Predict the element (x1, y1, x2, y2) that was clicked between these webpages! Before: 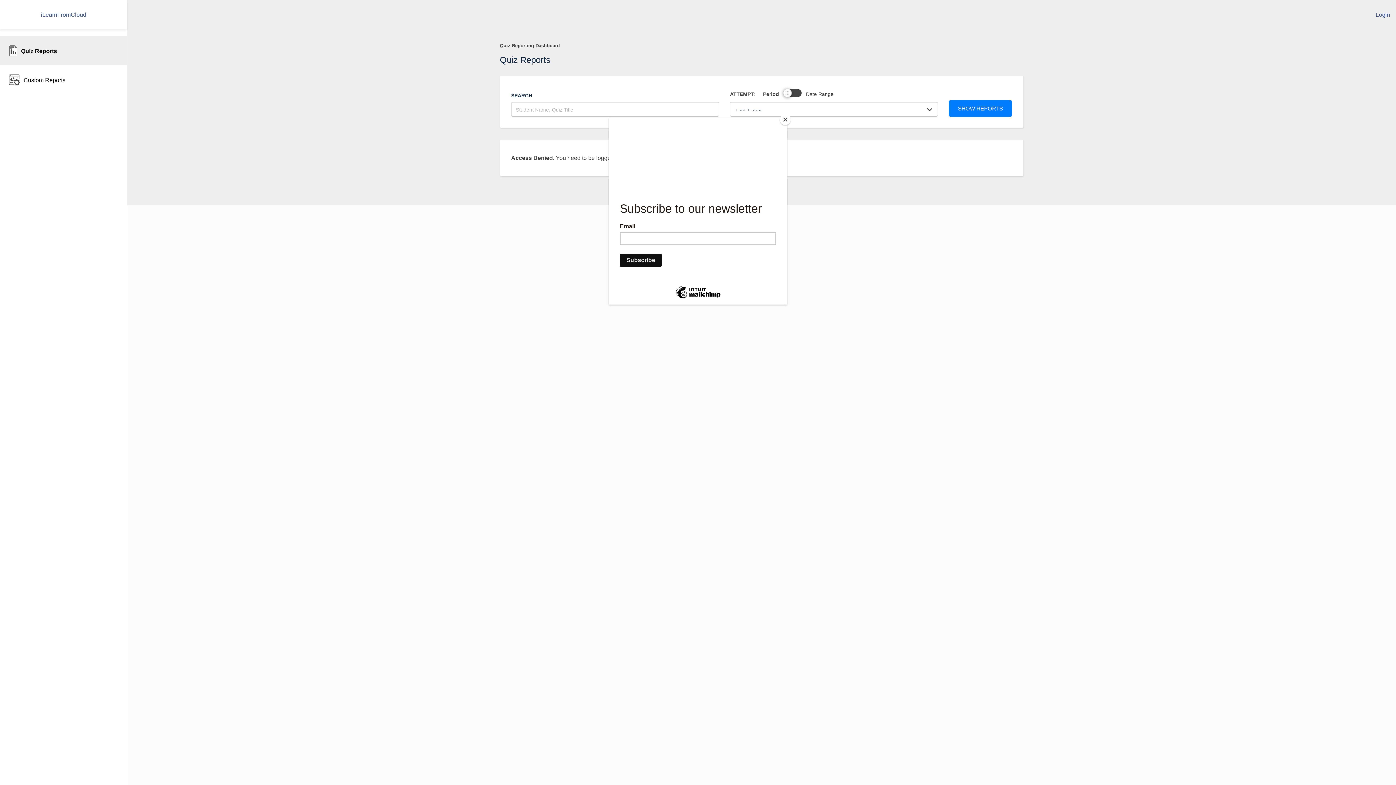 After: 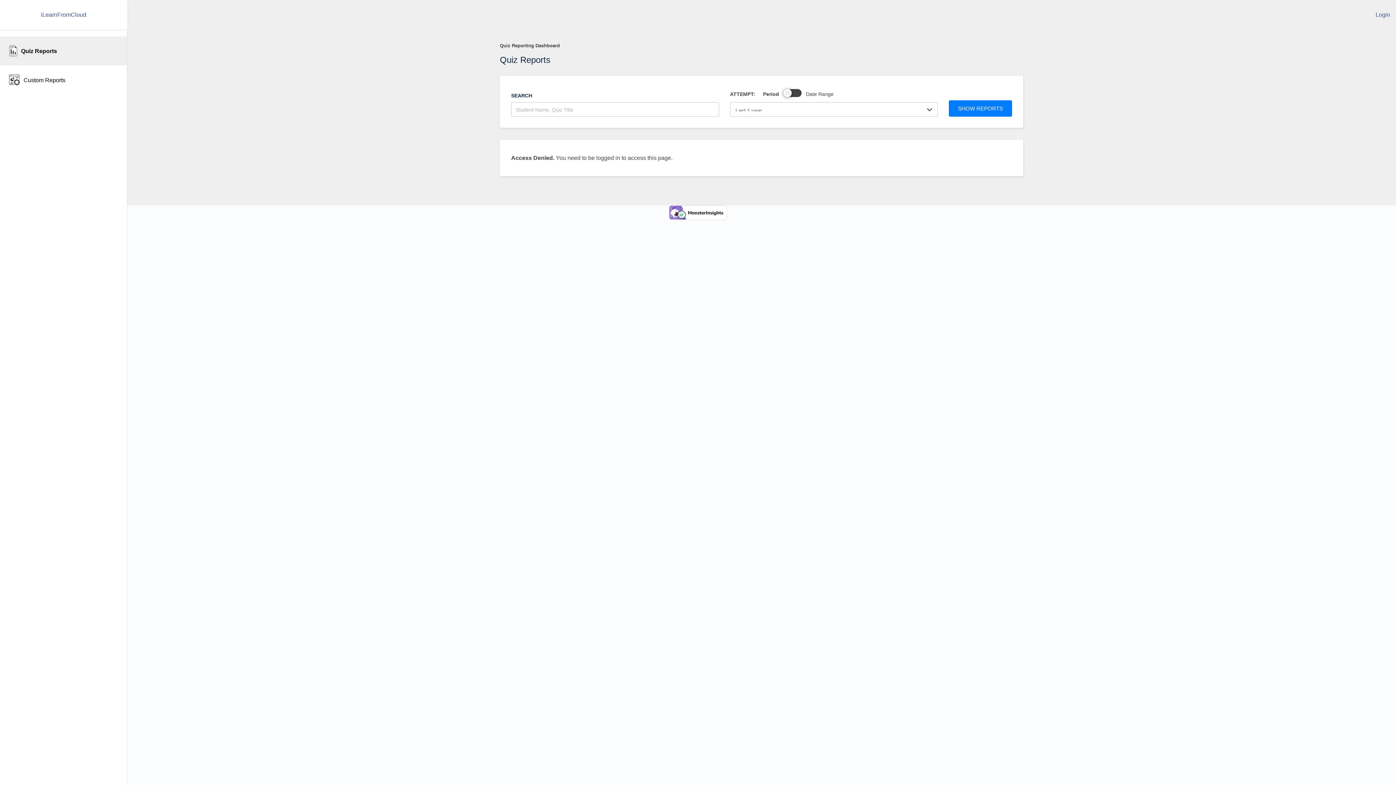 Action: label: Close bbox: (780, 114, 790, 125)